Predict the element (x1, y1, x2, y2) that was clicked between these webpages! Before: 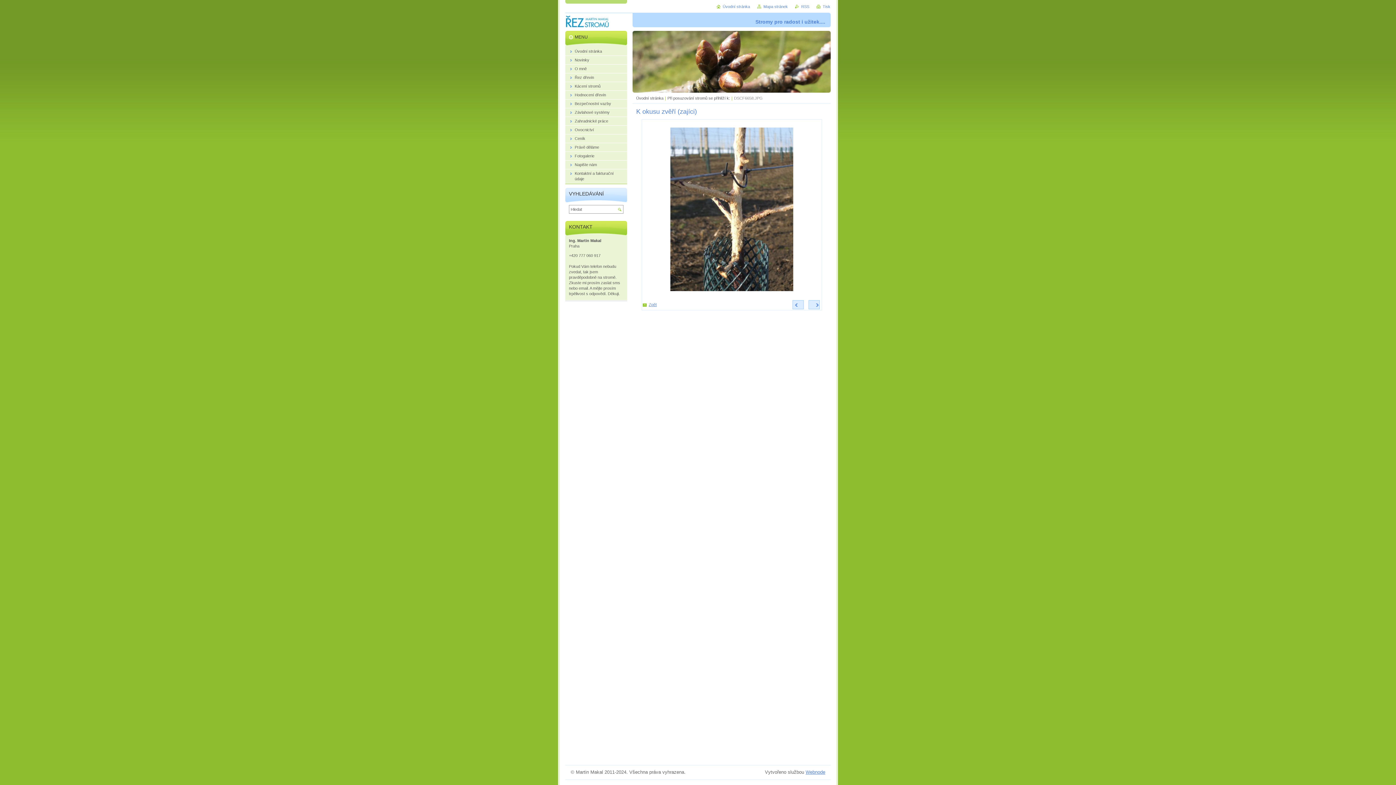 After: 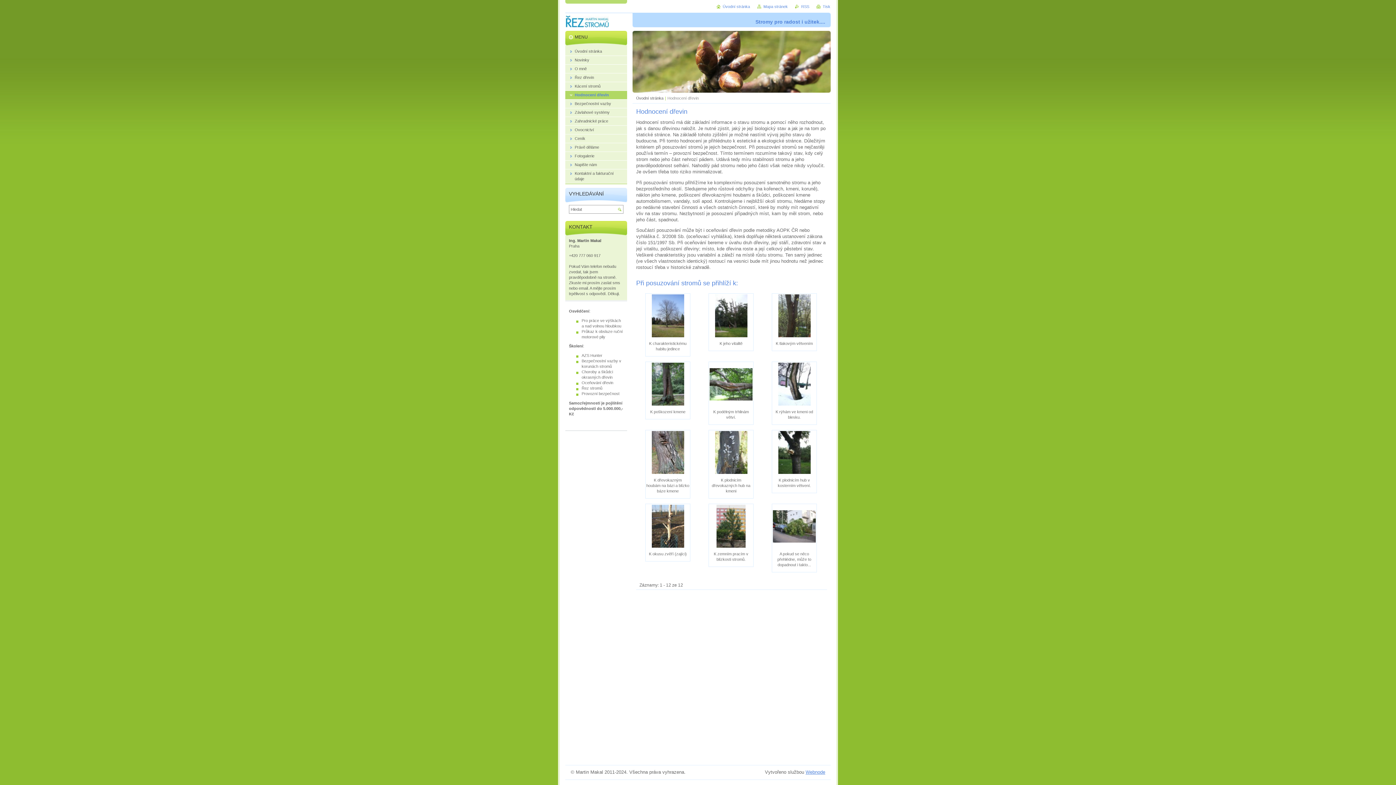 Action: bbox: (565, 90, 627, 99) label: Hodnocení dřevin